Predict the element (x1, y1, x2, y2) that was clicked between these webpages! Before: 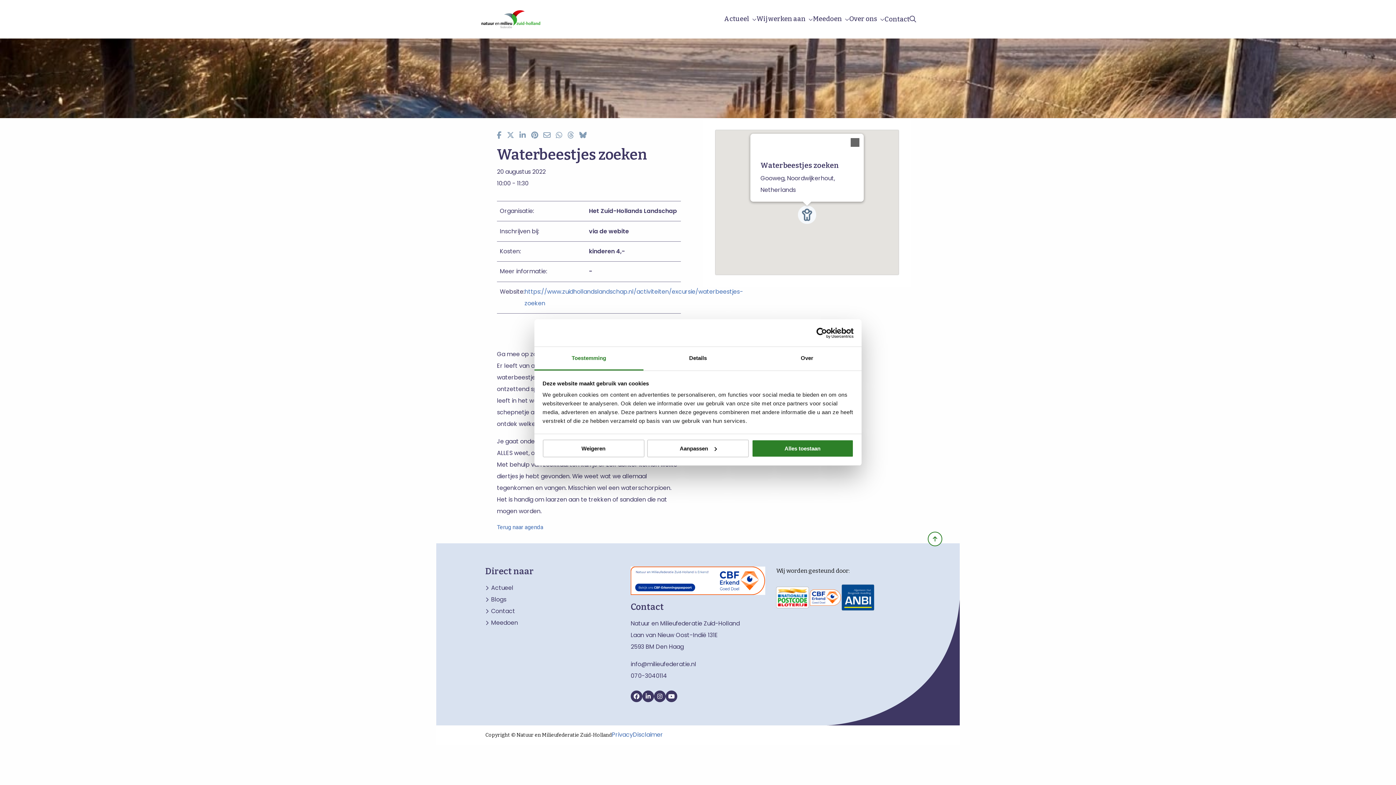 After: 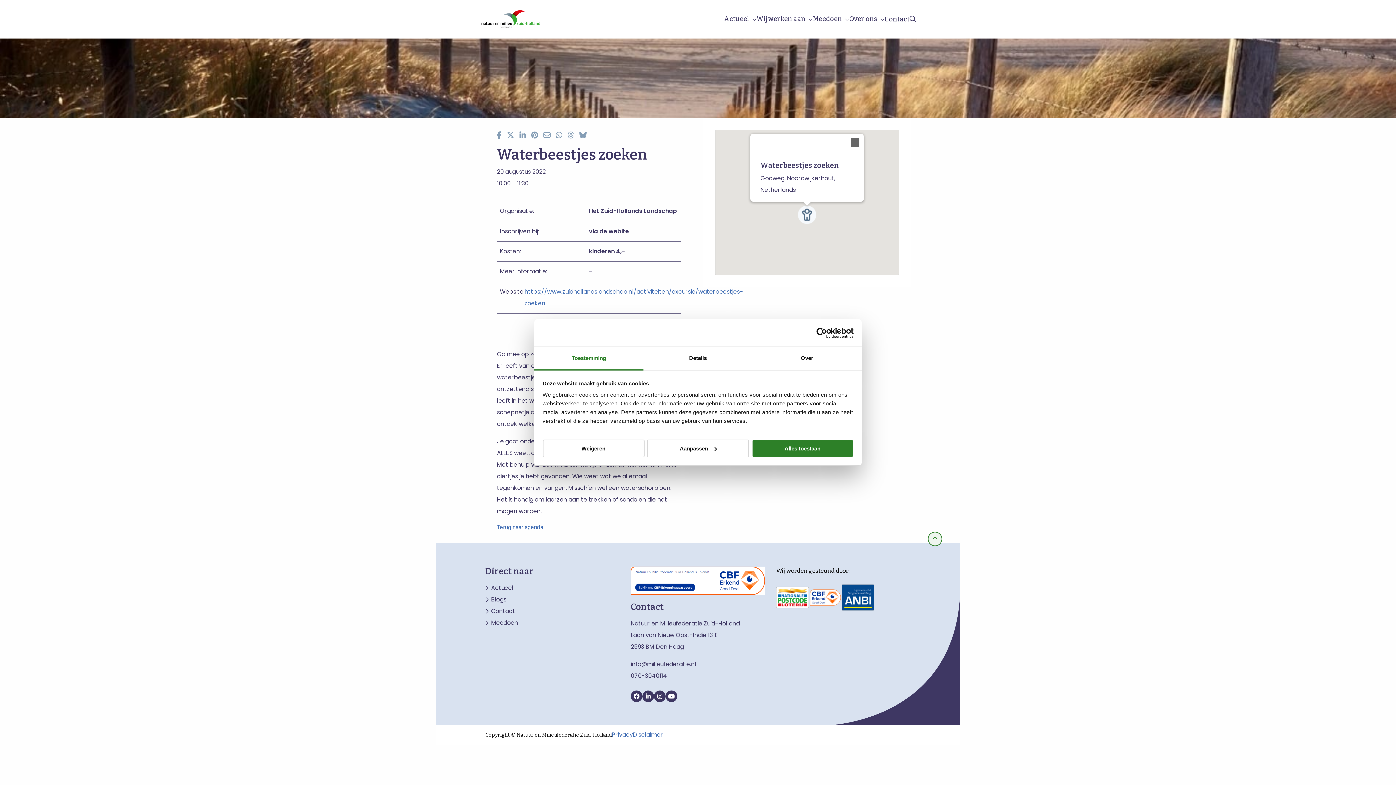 Action: bbox: (928, 531, 942, 546)